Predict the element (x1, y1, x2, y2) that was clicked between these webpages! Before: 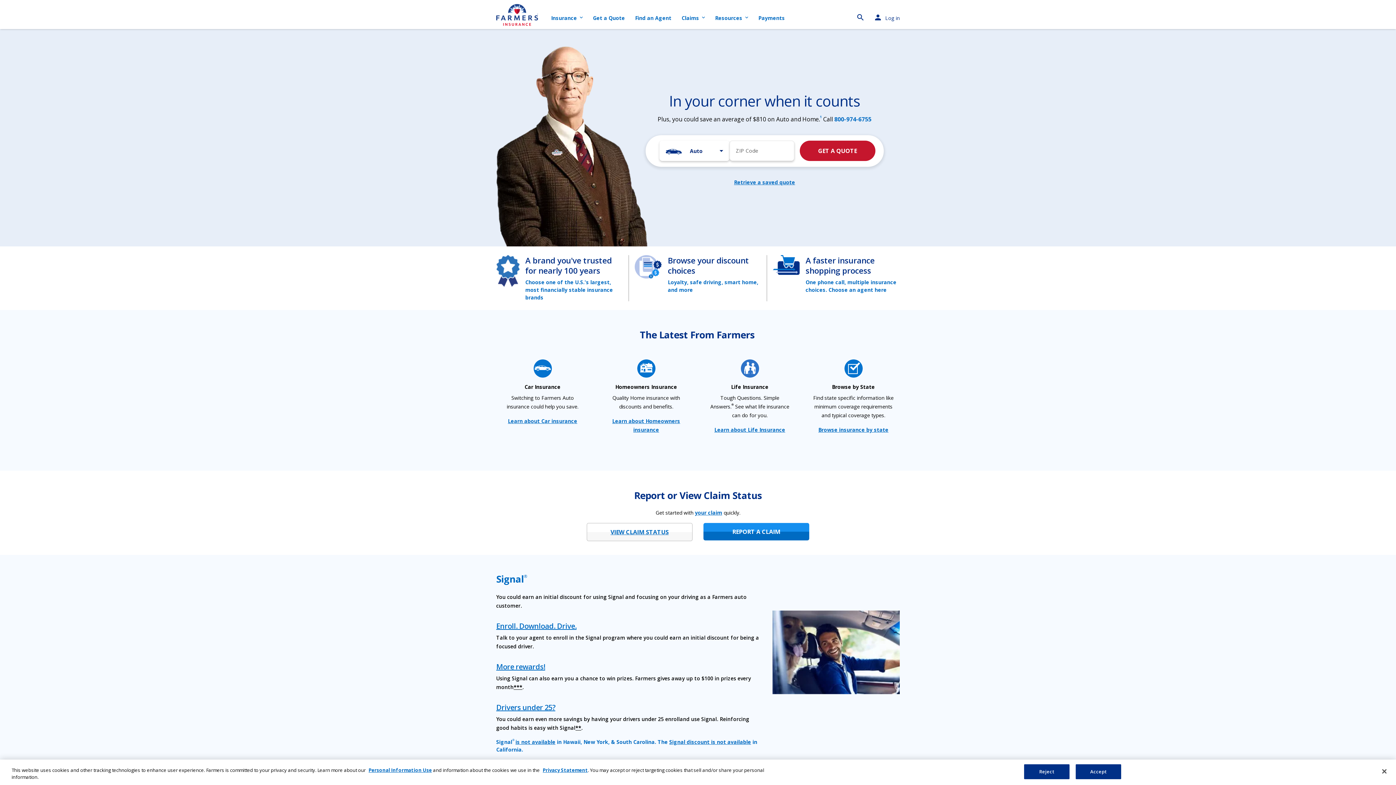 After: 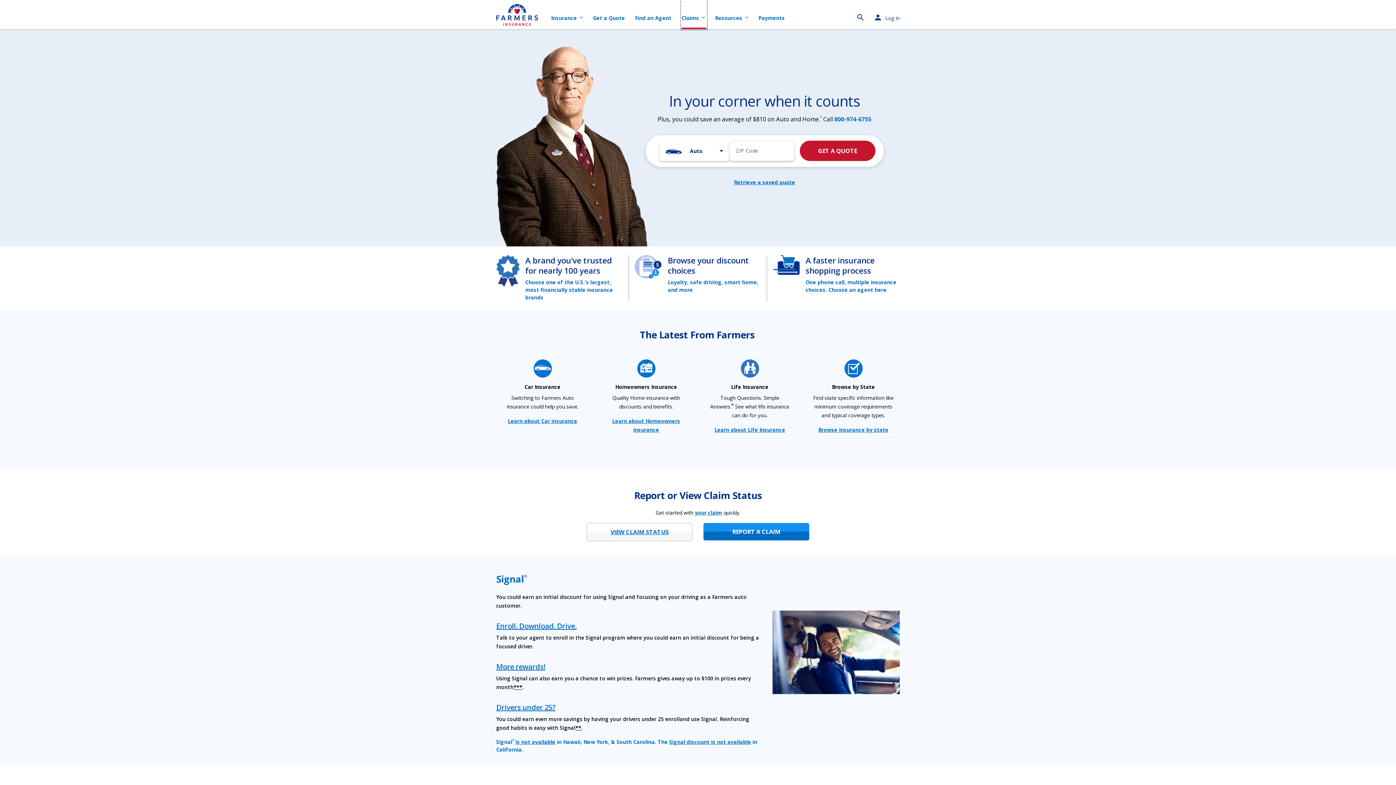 Action: label: Claims
expand_more bbox: (681, 0, 706, 29)